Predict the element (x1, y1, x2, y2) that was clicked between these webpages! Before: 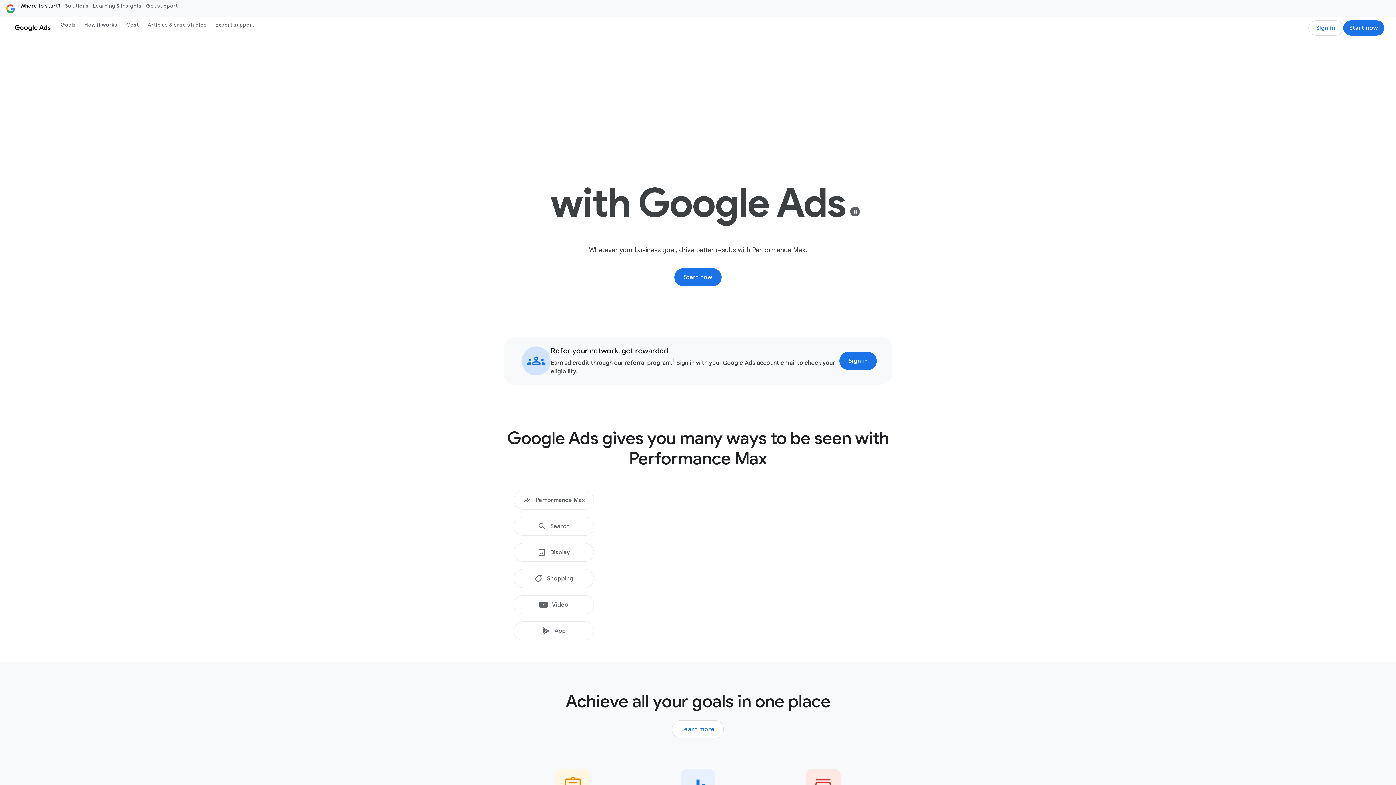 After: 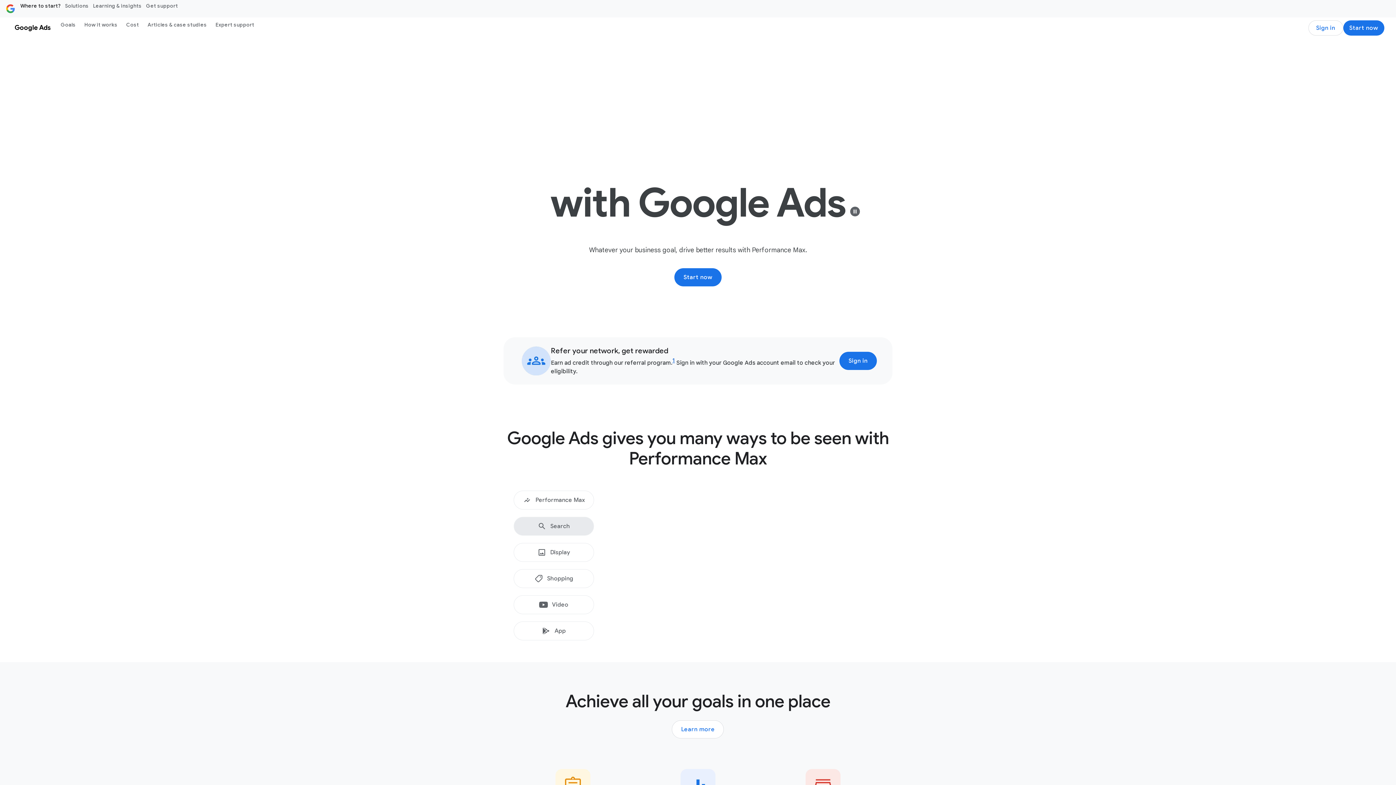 Action: label: Search bbox: (513, 517, 594, 536)